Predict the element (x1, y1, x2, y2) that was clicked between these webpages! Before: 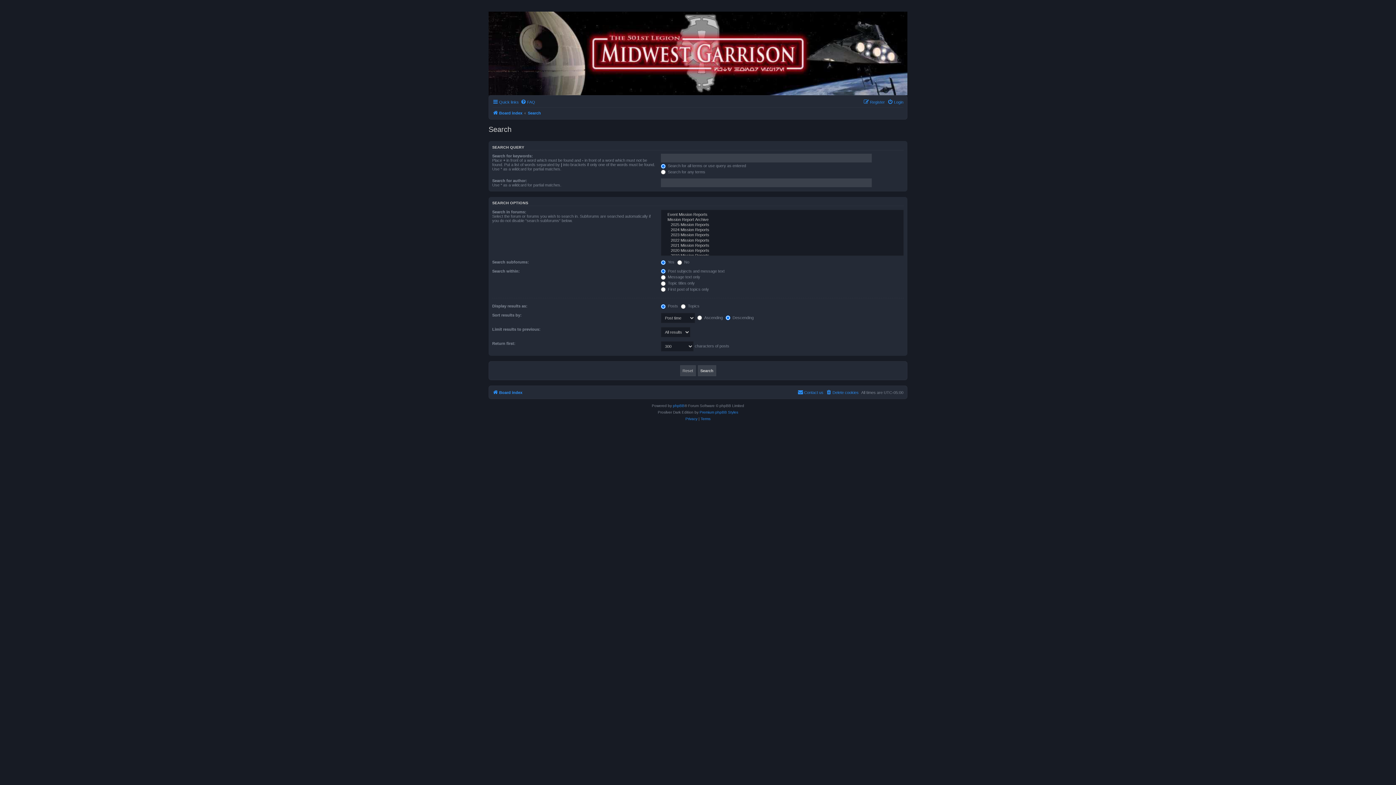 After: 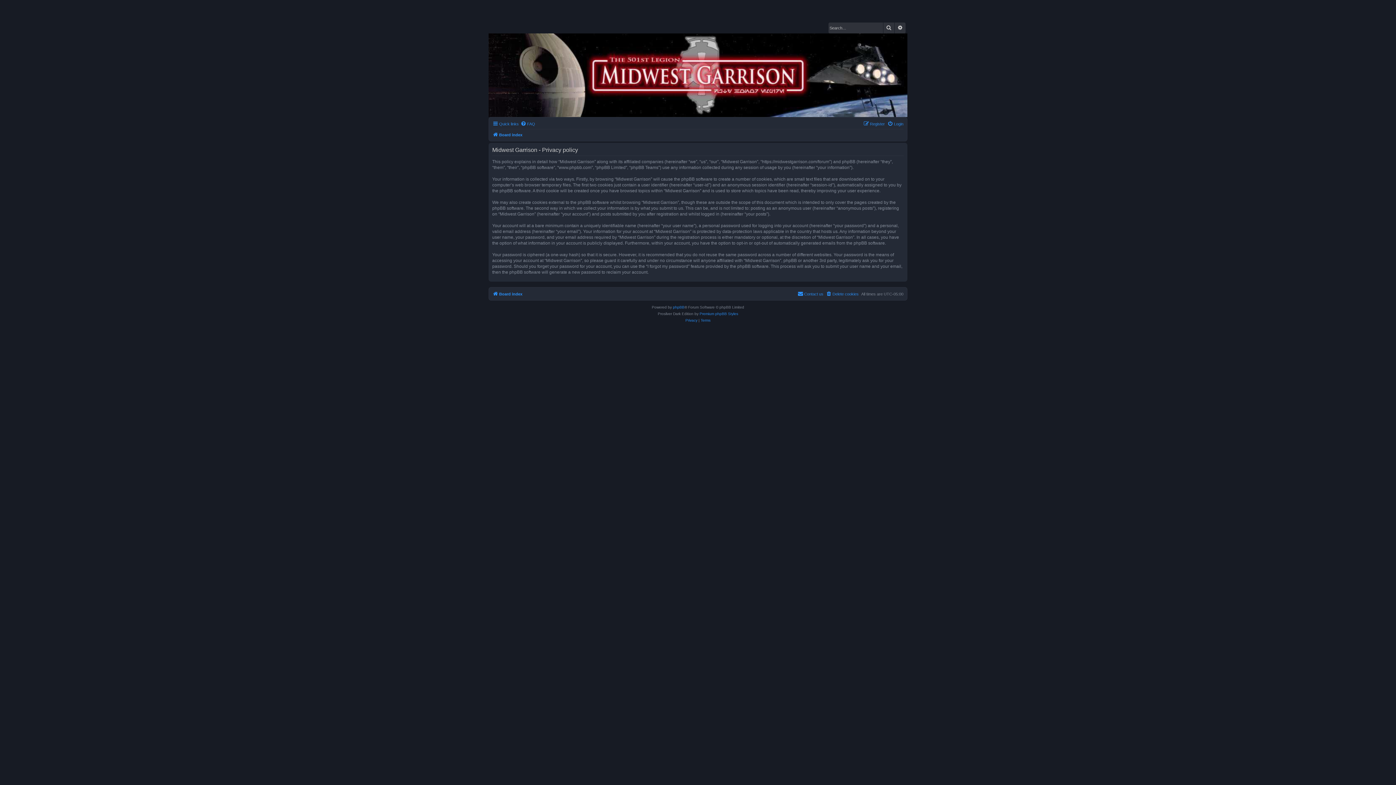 Action: label: Privacy bbox: (685, 415, 697, 422)